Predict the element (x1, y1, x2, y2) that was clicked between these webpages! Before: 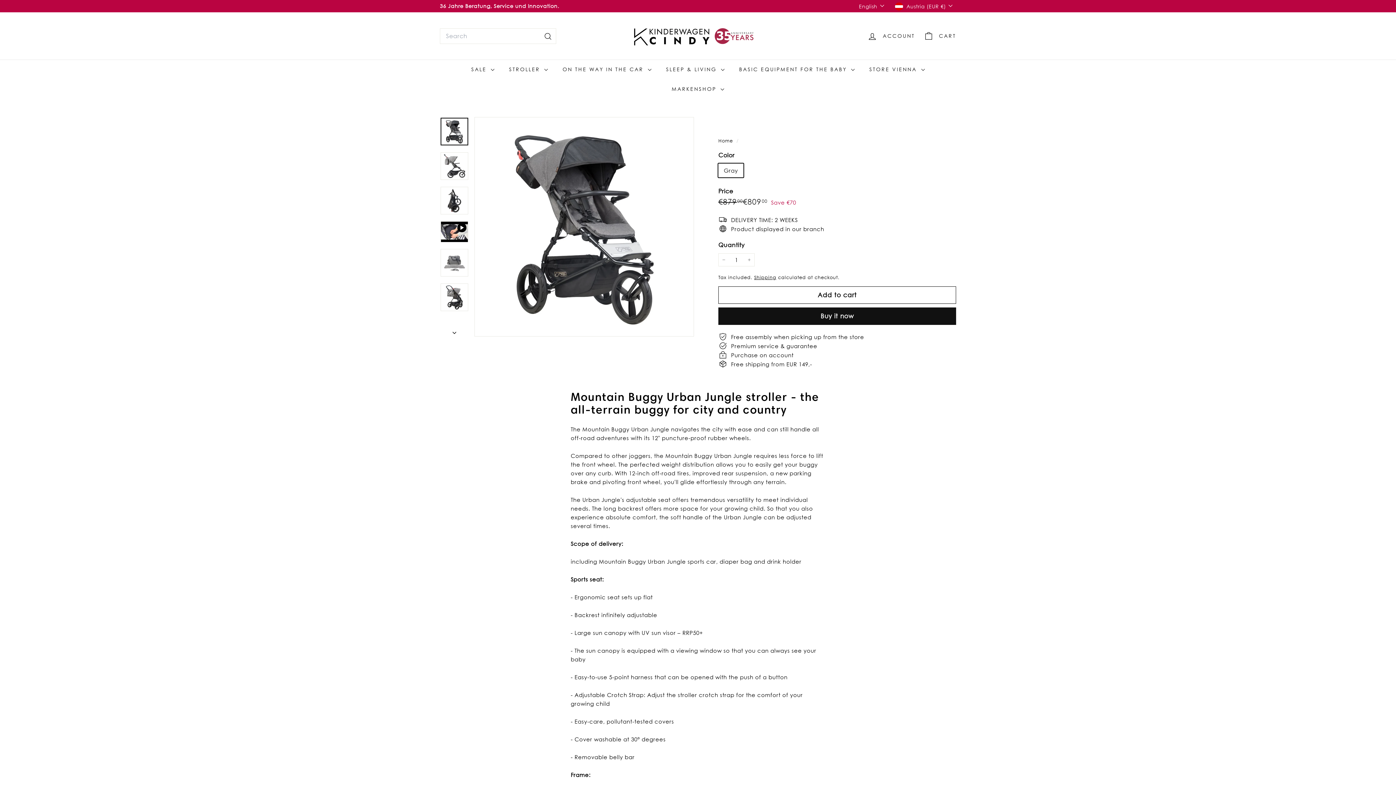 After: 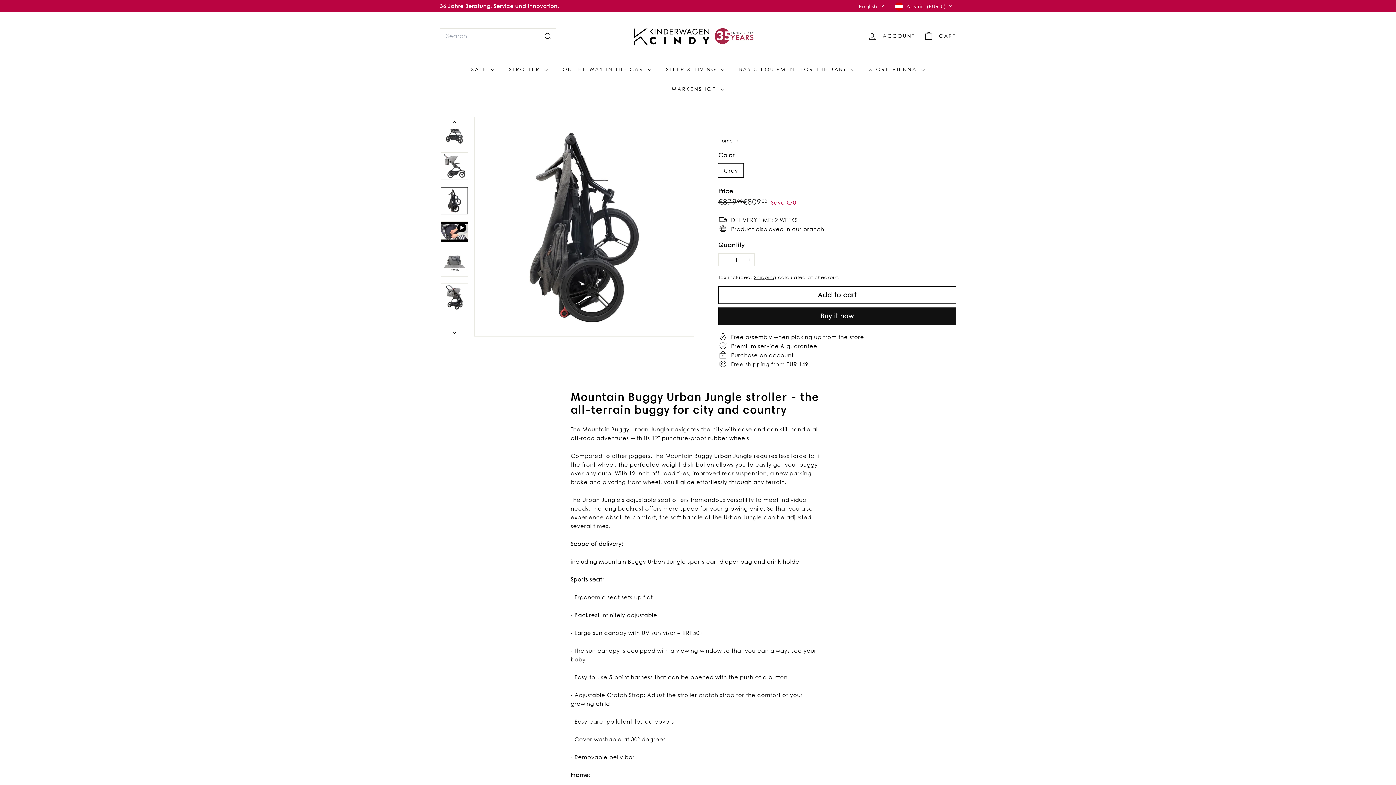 Action: bbox: (440, 186, 468, 214)